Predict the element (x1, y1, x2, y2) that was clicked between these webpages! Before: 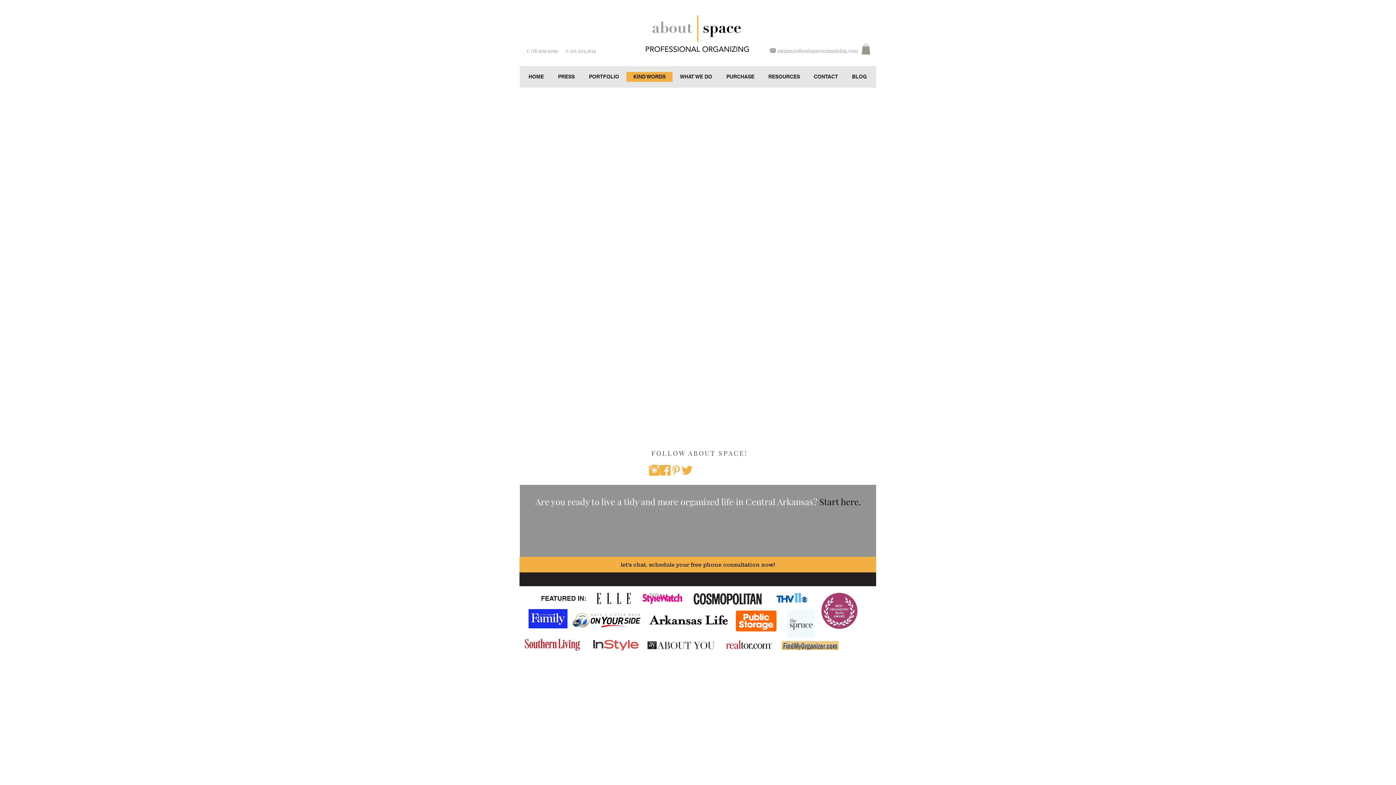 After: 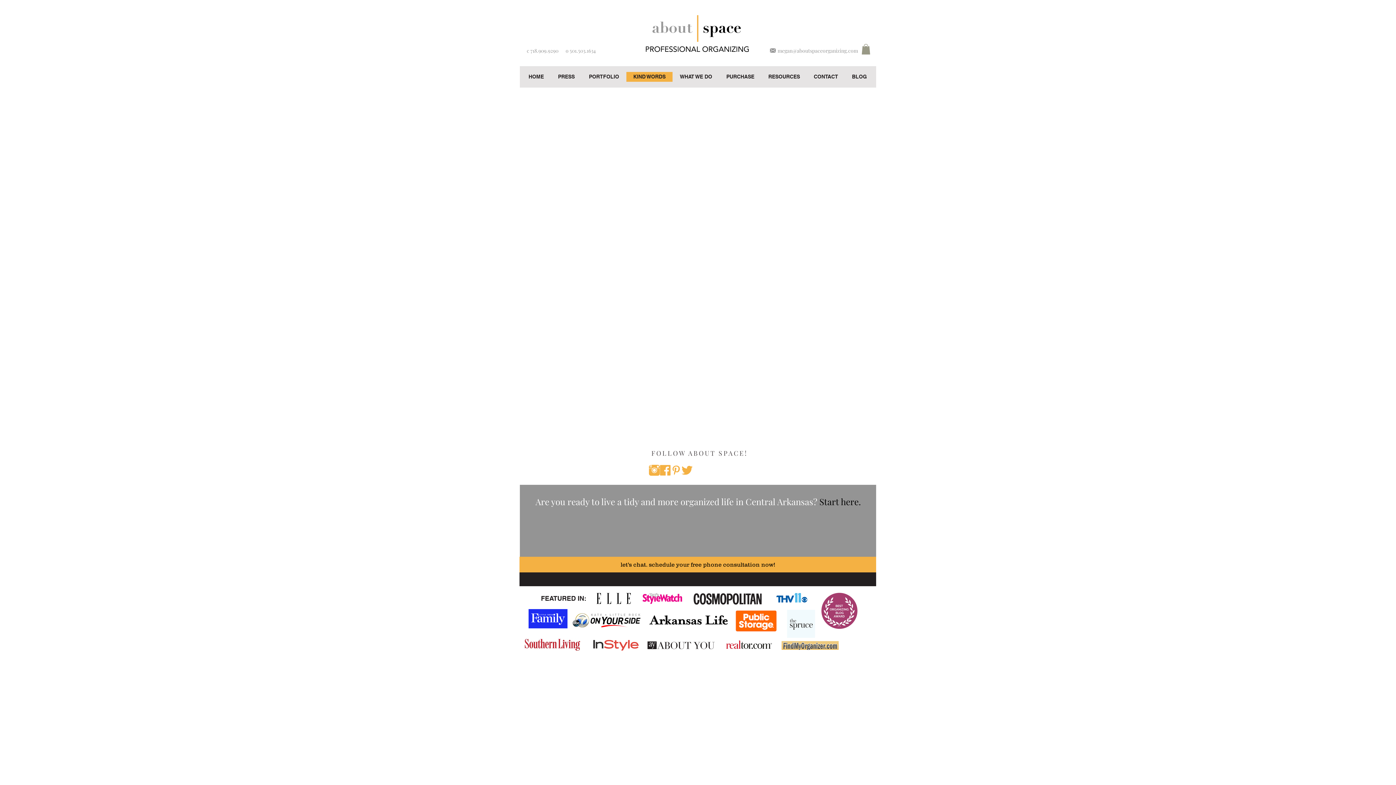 Action: label: Pinterest-icon copy bbox: (670, 464, 681, 475)